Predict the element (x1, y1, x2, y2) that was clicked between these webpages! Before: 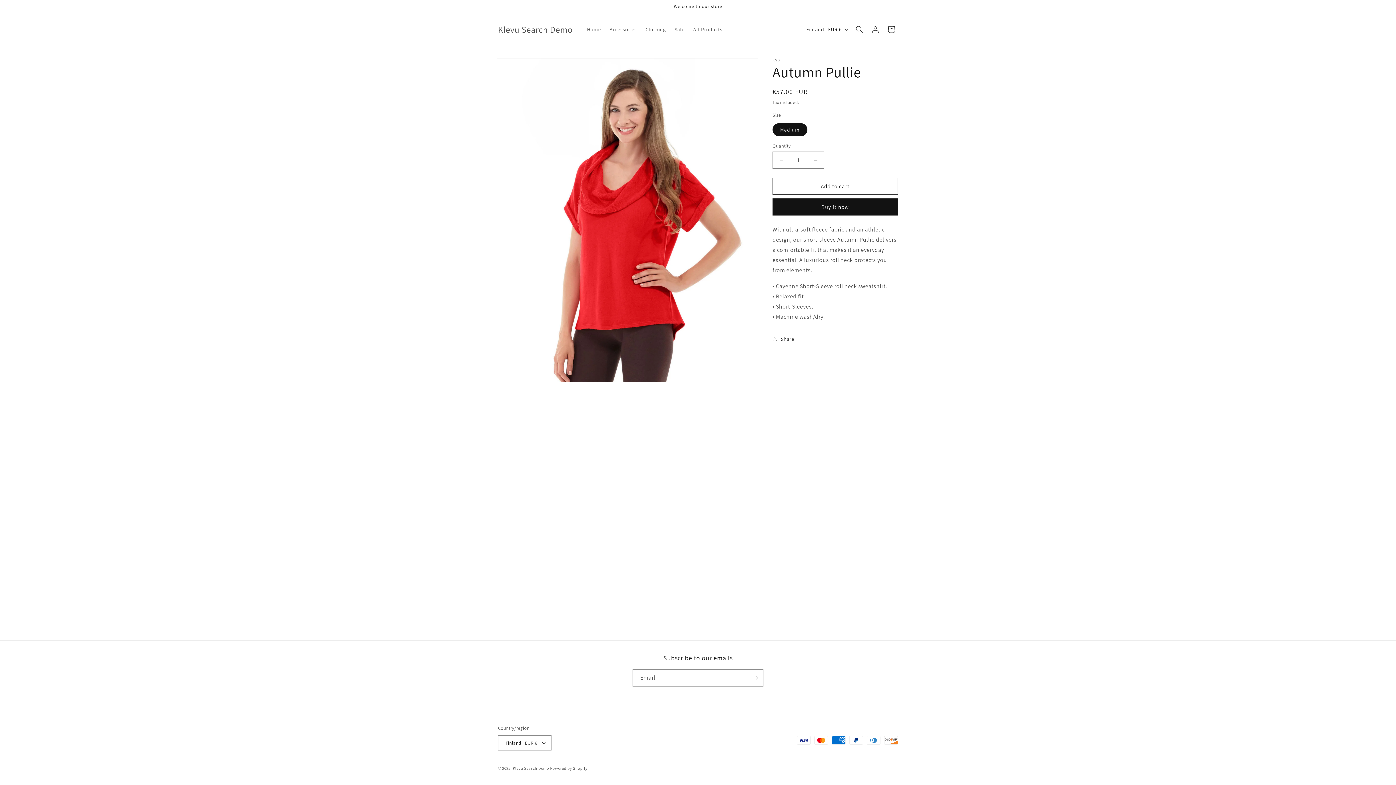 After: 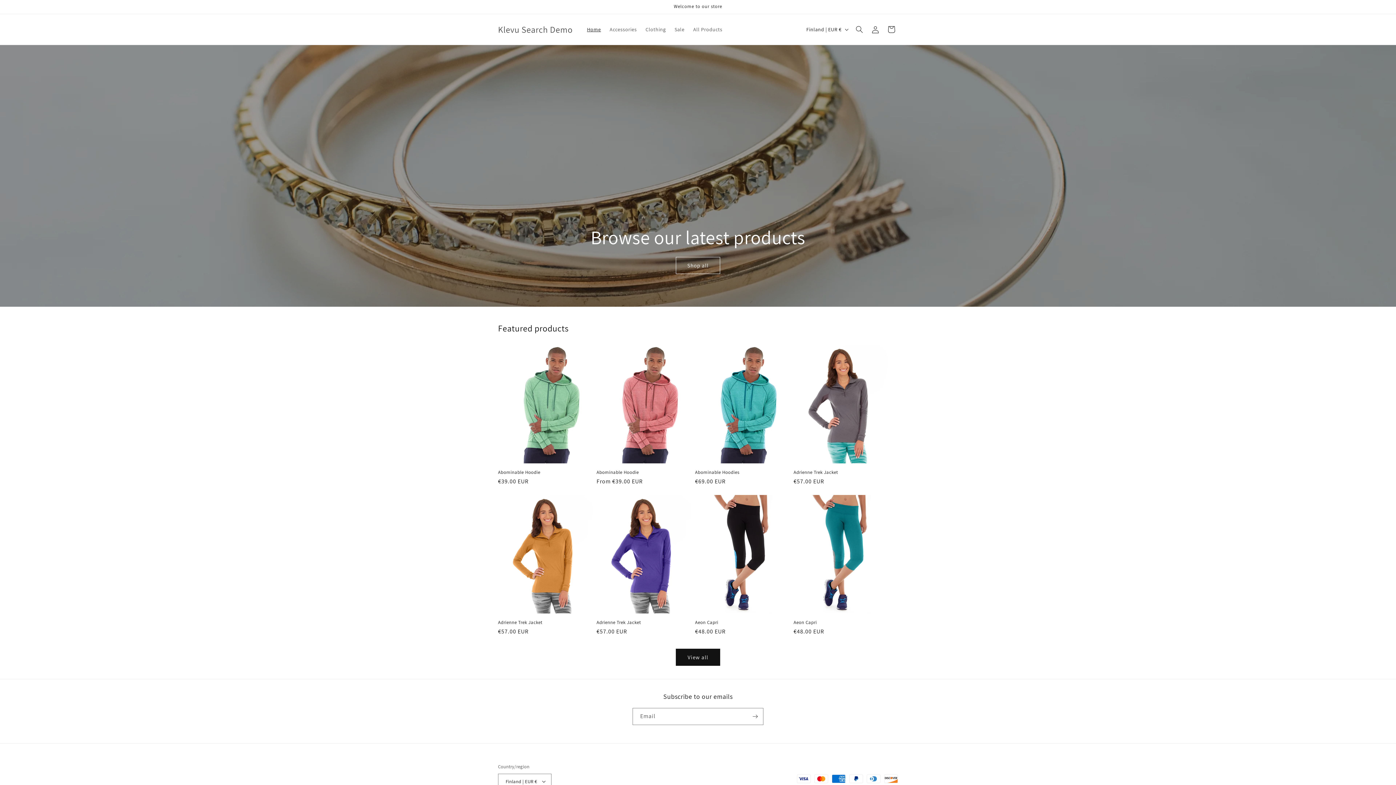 Action: bbox: (495, 22, 575, 36) label: Klevu Search Demo